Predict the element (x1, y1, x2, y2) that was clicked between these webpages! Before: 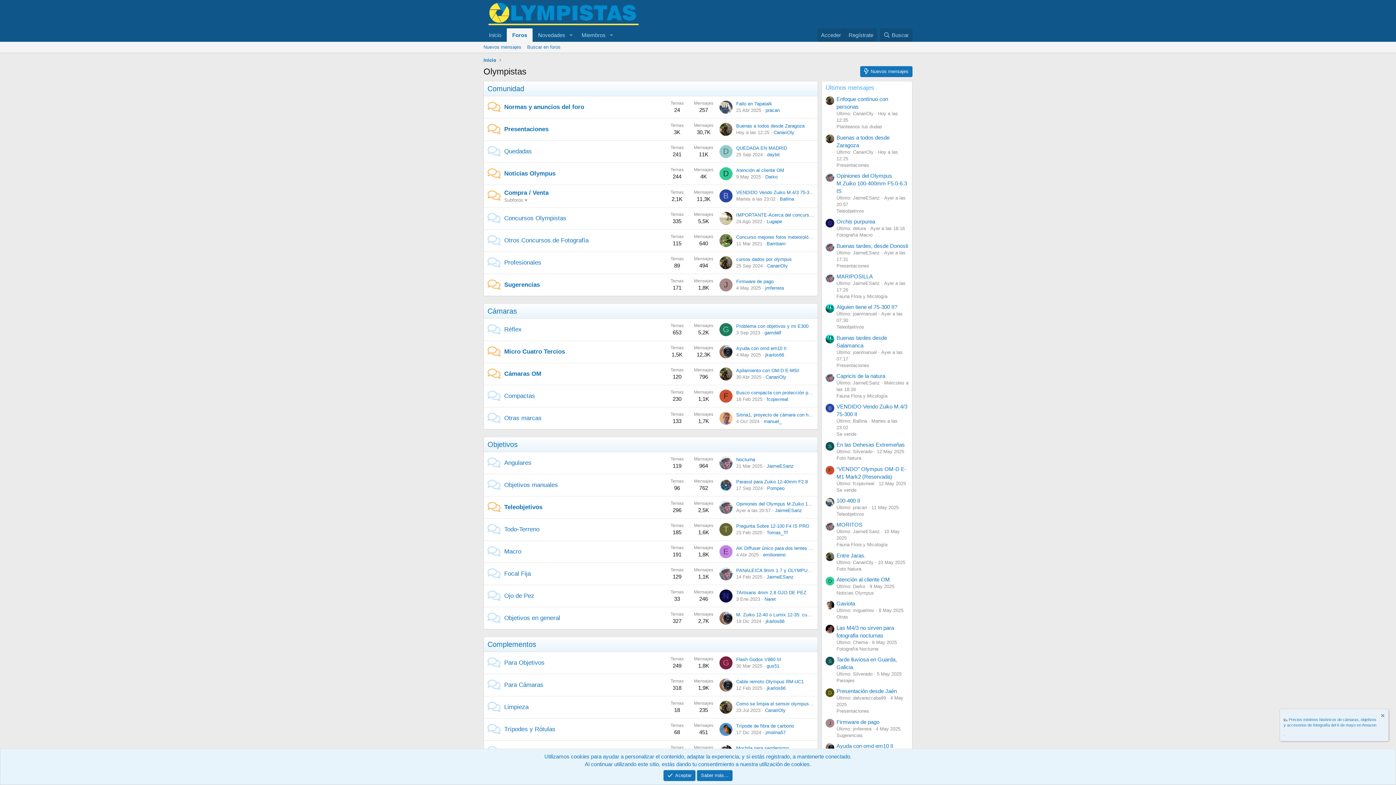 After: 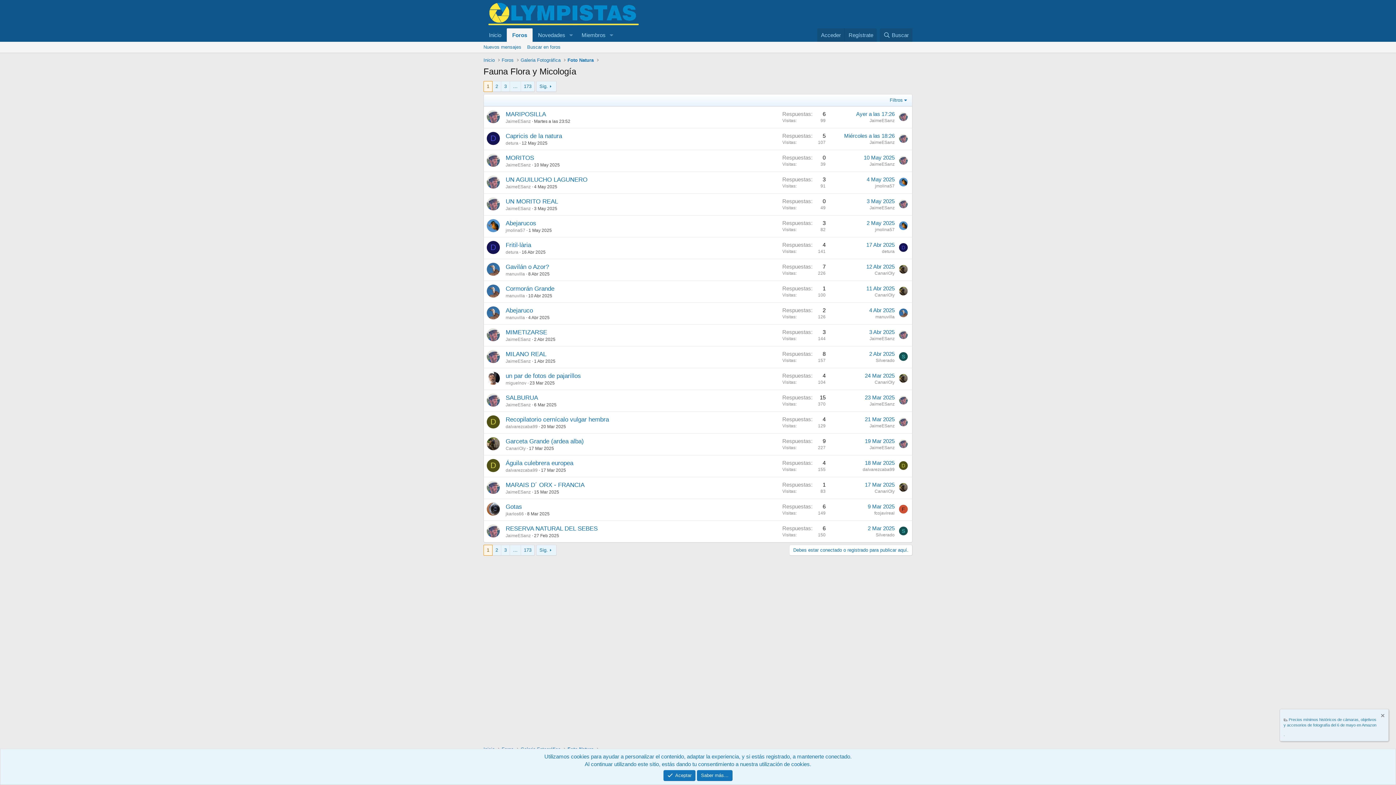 Action: bbox: (836, 542, 887, 547) label: Fauna Flora y Micología